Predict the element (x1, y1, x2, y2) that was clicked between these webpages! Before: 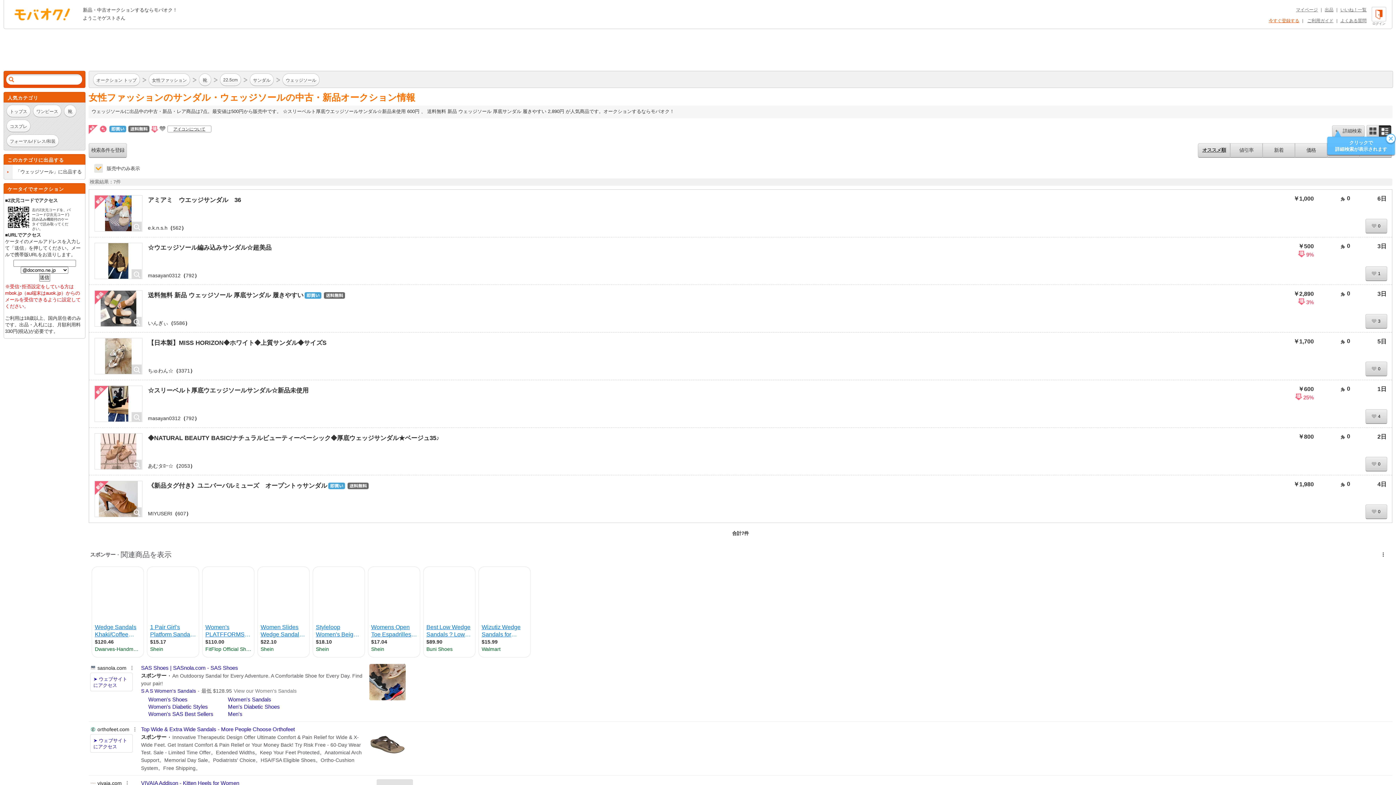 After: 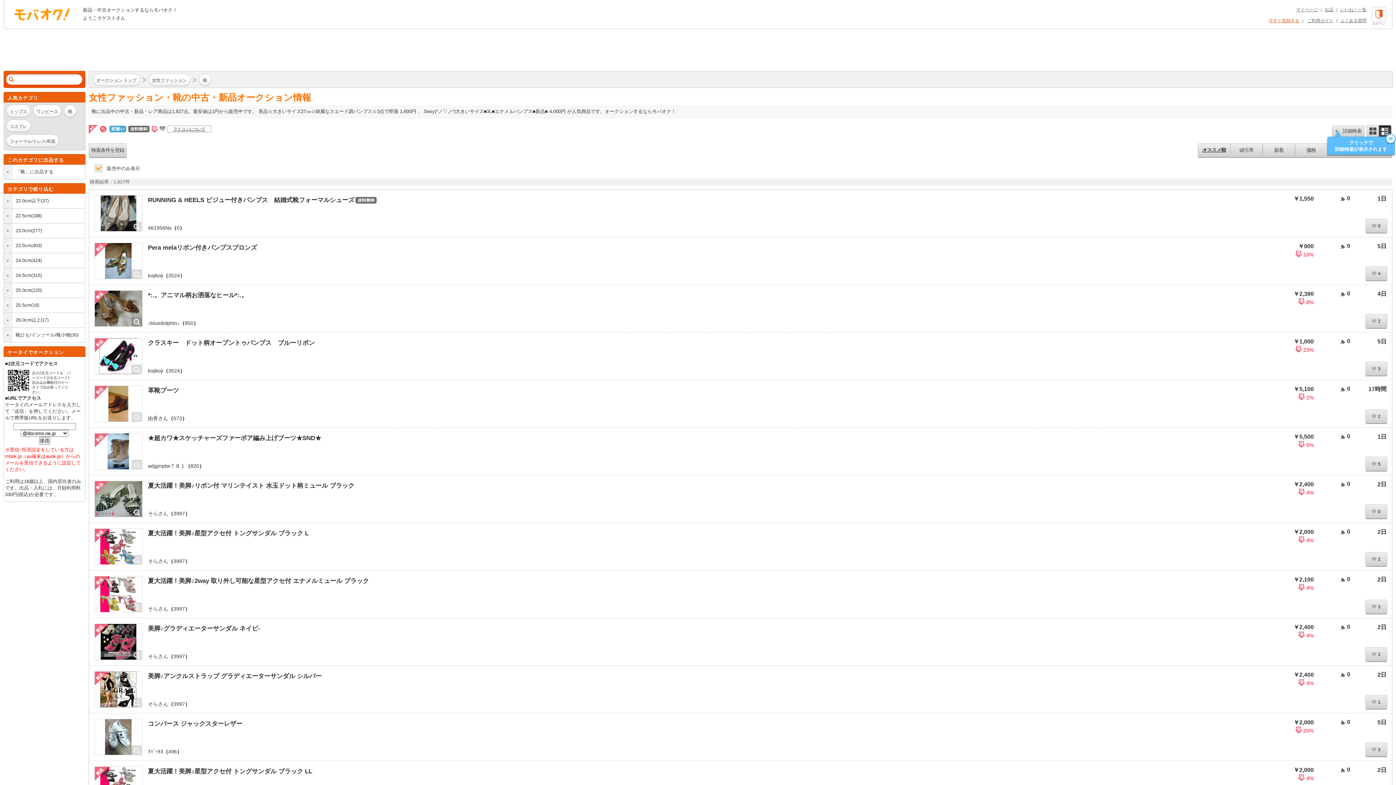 Action: bbox: (198, 73, 211, 85) label: 靴